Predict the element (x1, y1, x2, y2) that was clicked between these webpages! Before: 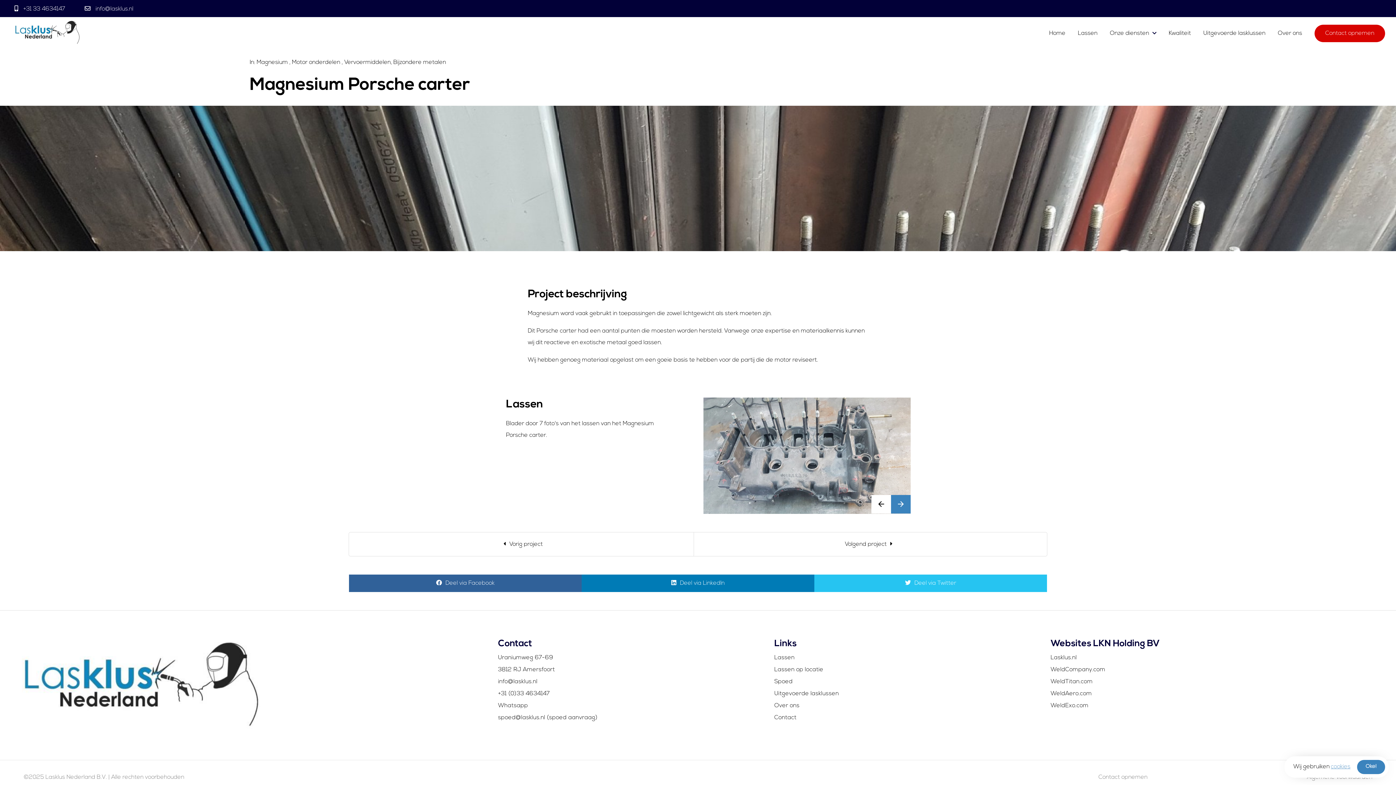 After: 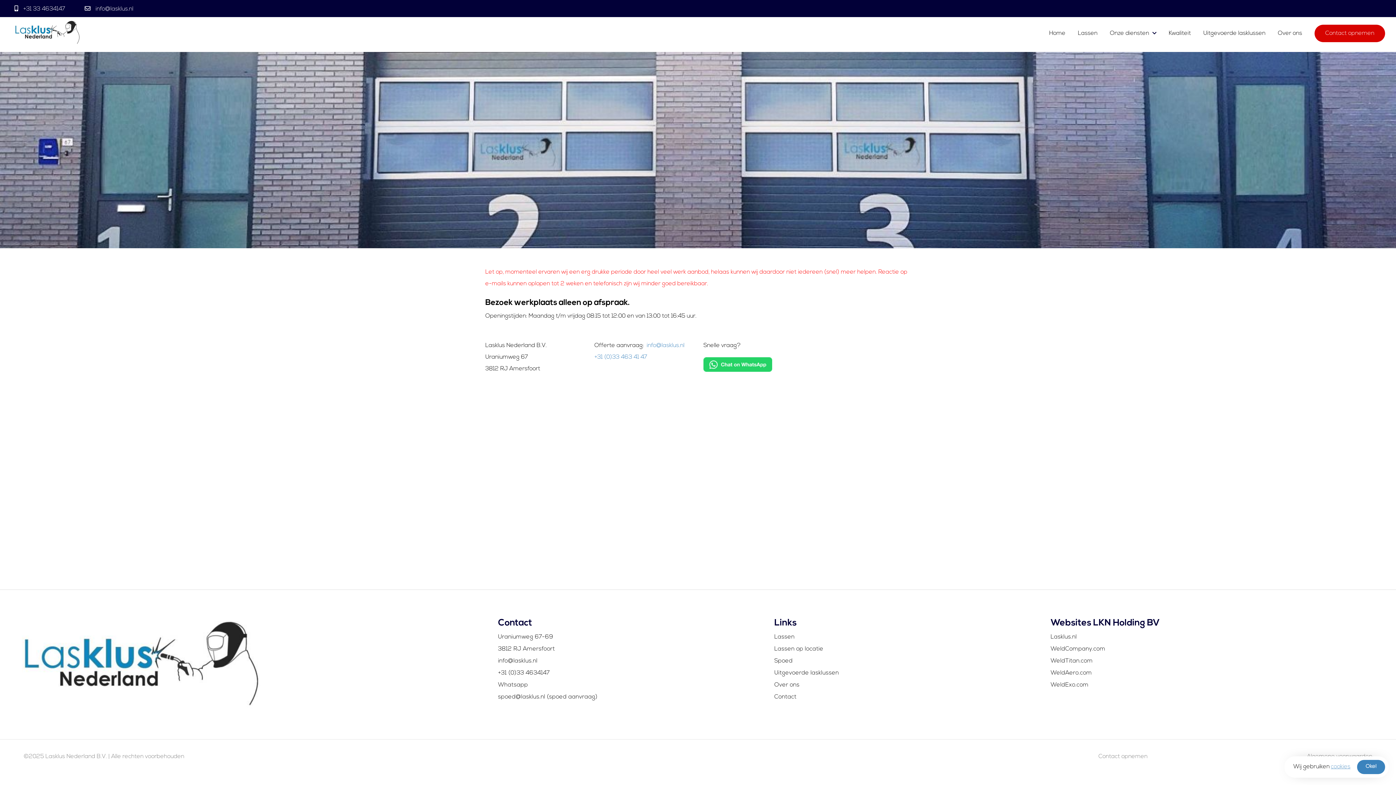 Action: bbox: (1314, 24, 1385, 42) label: Contact opnemen